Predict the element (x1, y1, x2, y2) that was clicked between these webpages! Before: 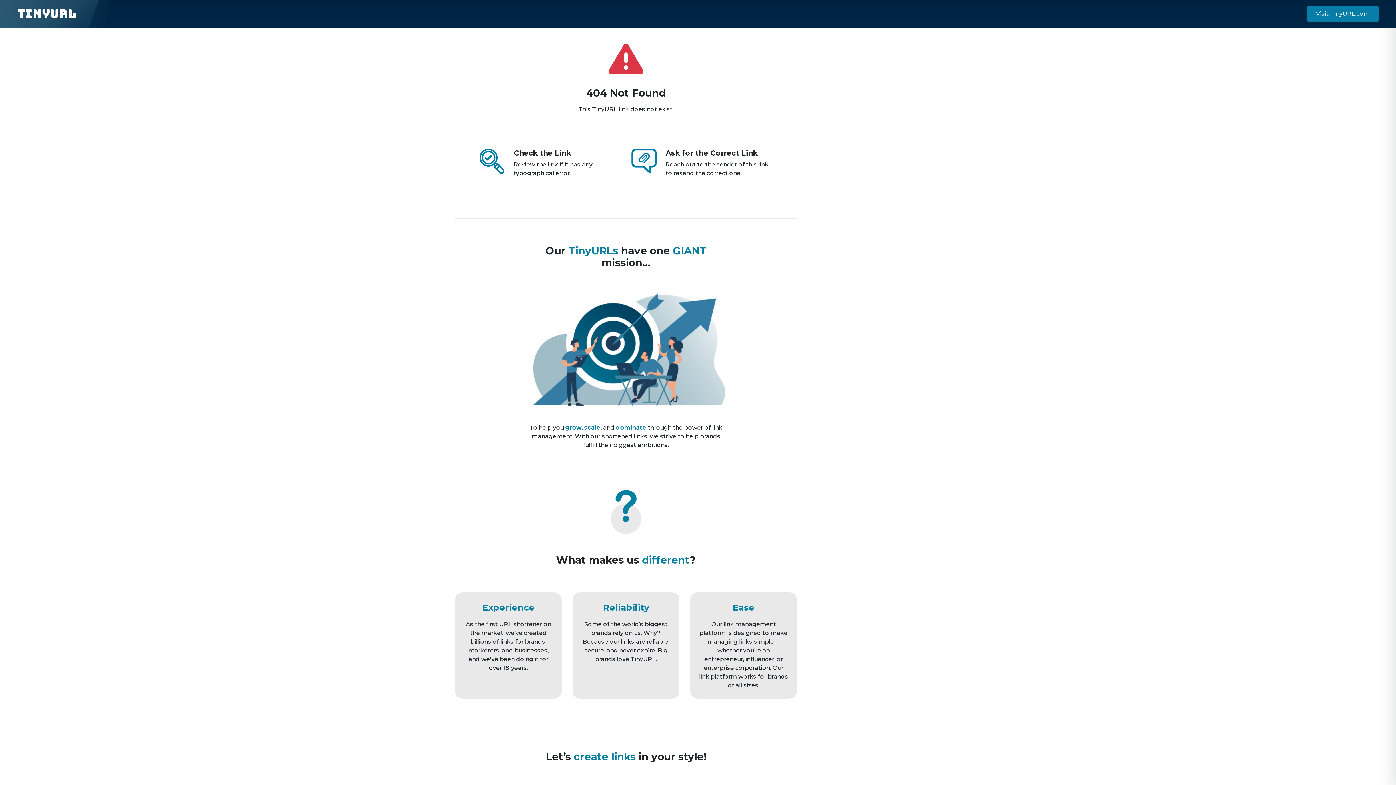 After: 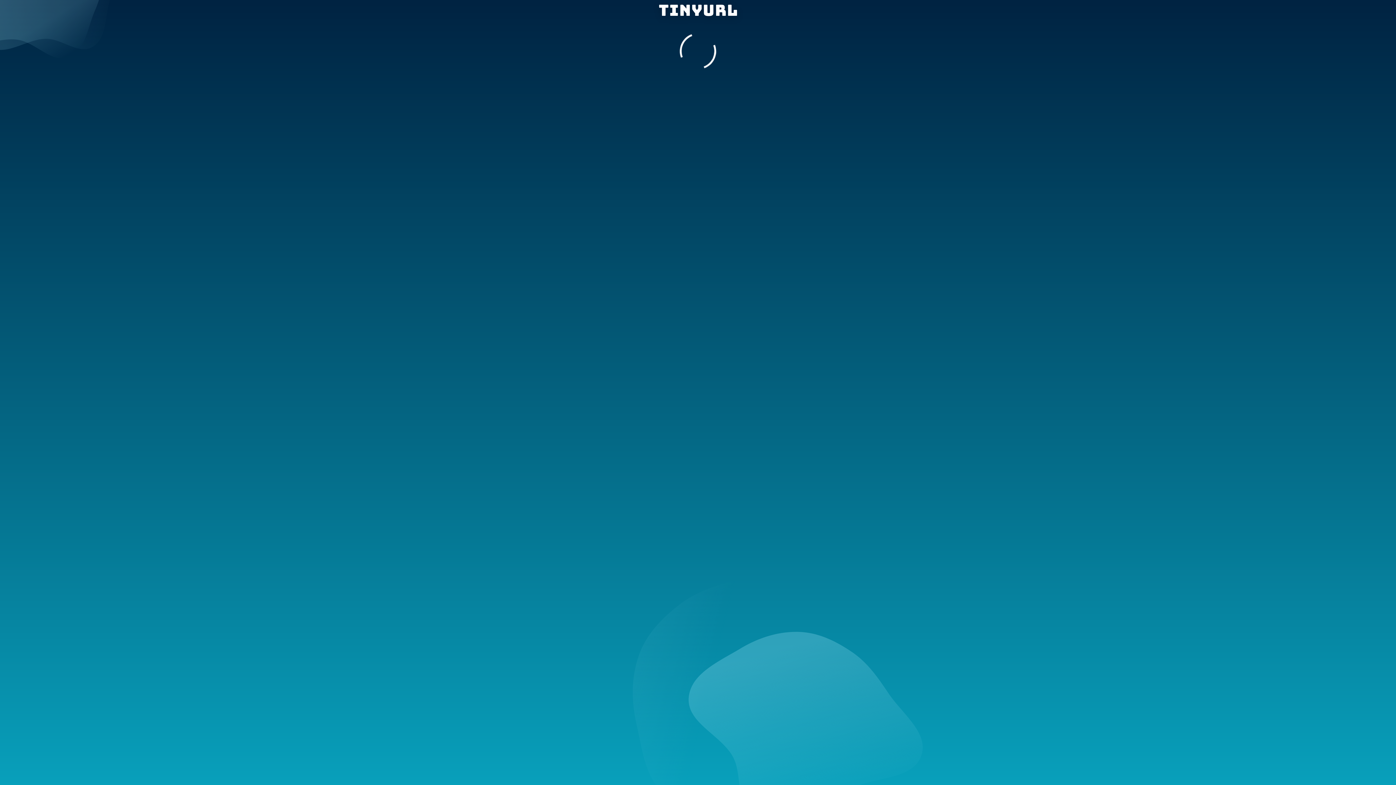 Action: bbox: (17, 5, 76, 21) label: TinyURL